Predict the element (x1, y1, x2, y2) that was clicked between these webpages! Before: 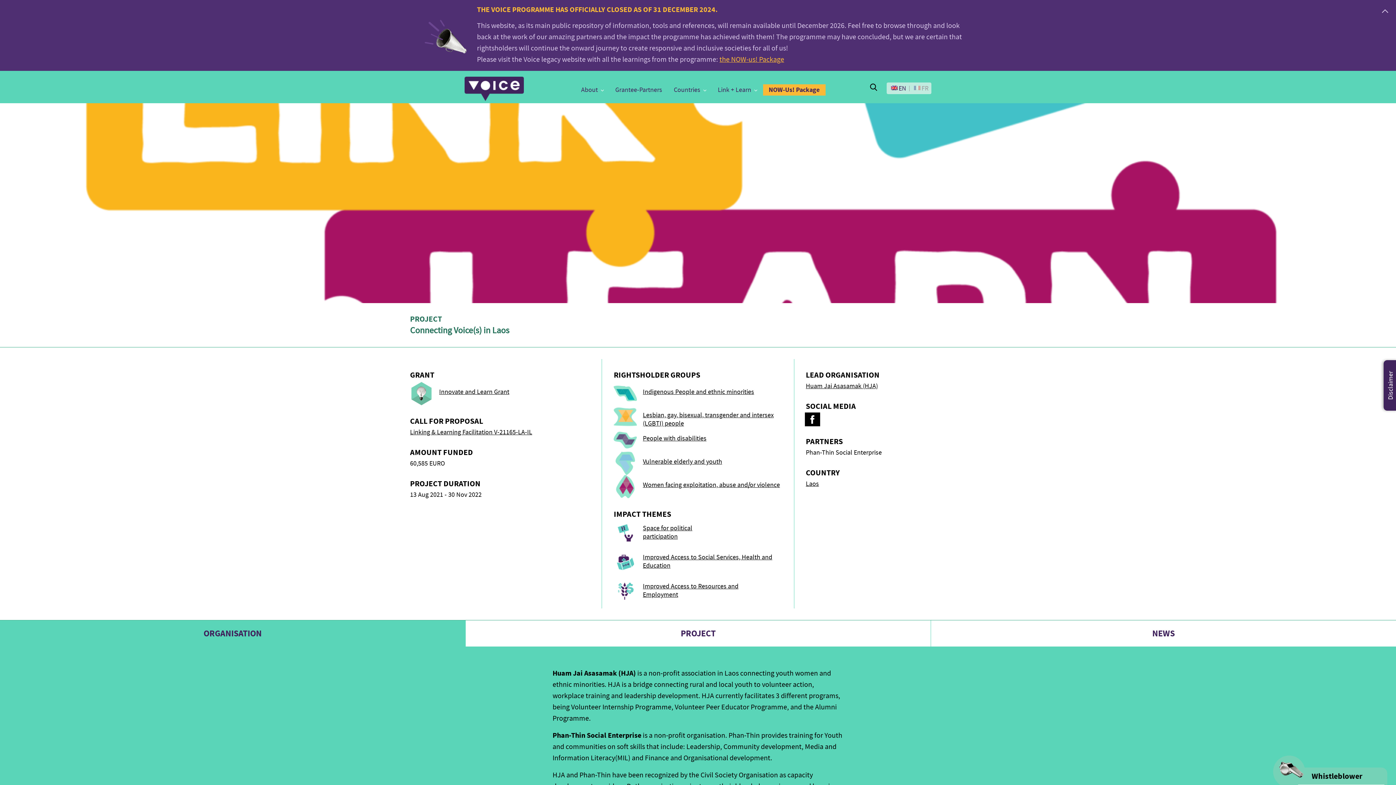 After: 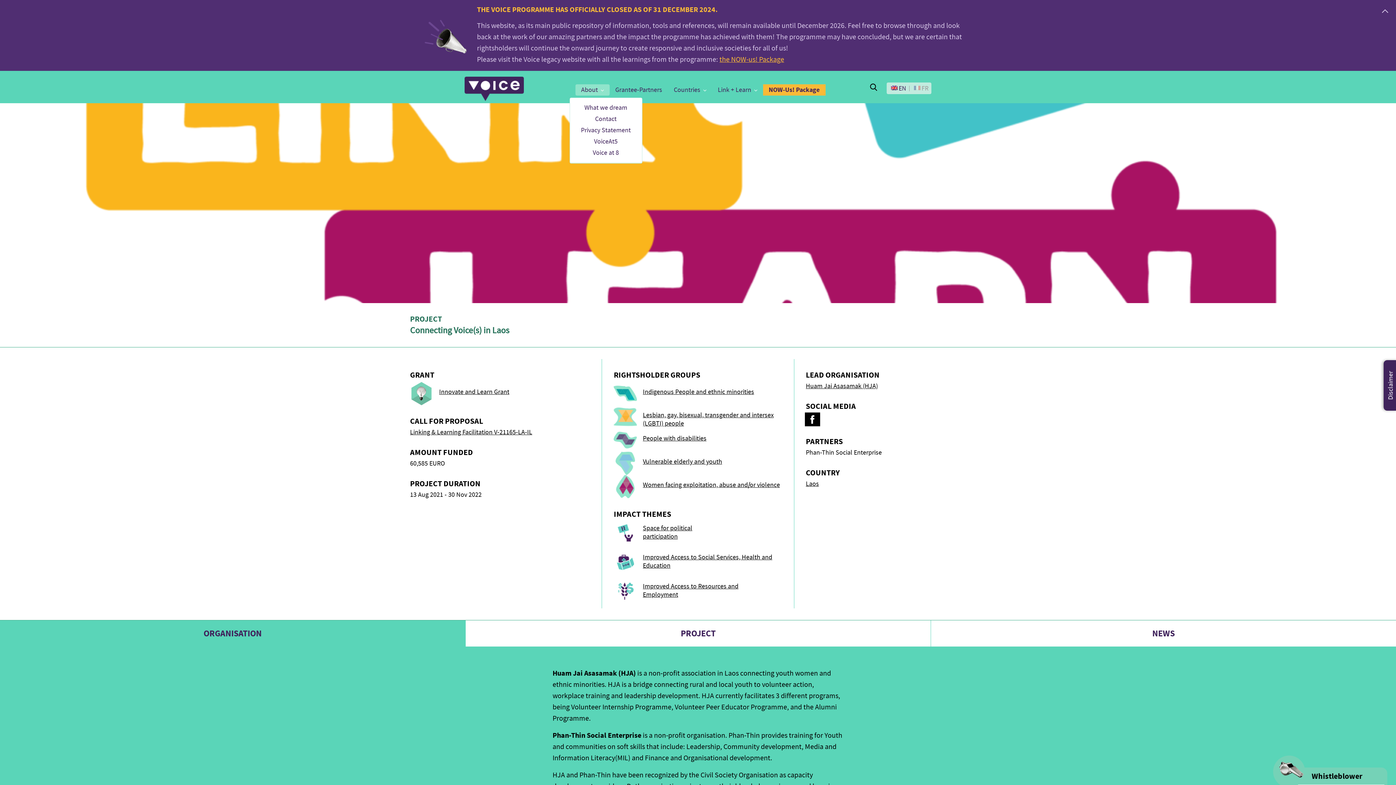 Action: bbox: (581, 85, 603, 95) label: About